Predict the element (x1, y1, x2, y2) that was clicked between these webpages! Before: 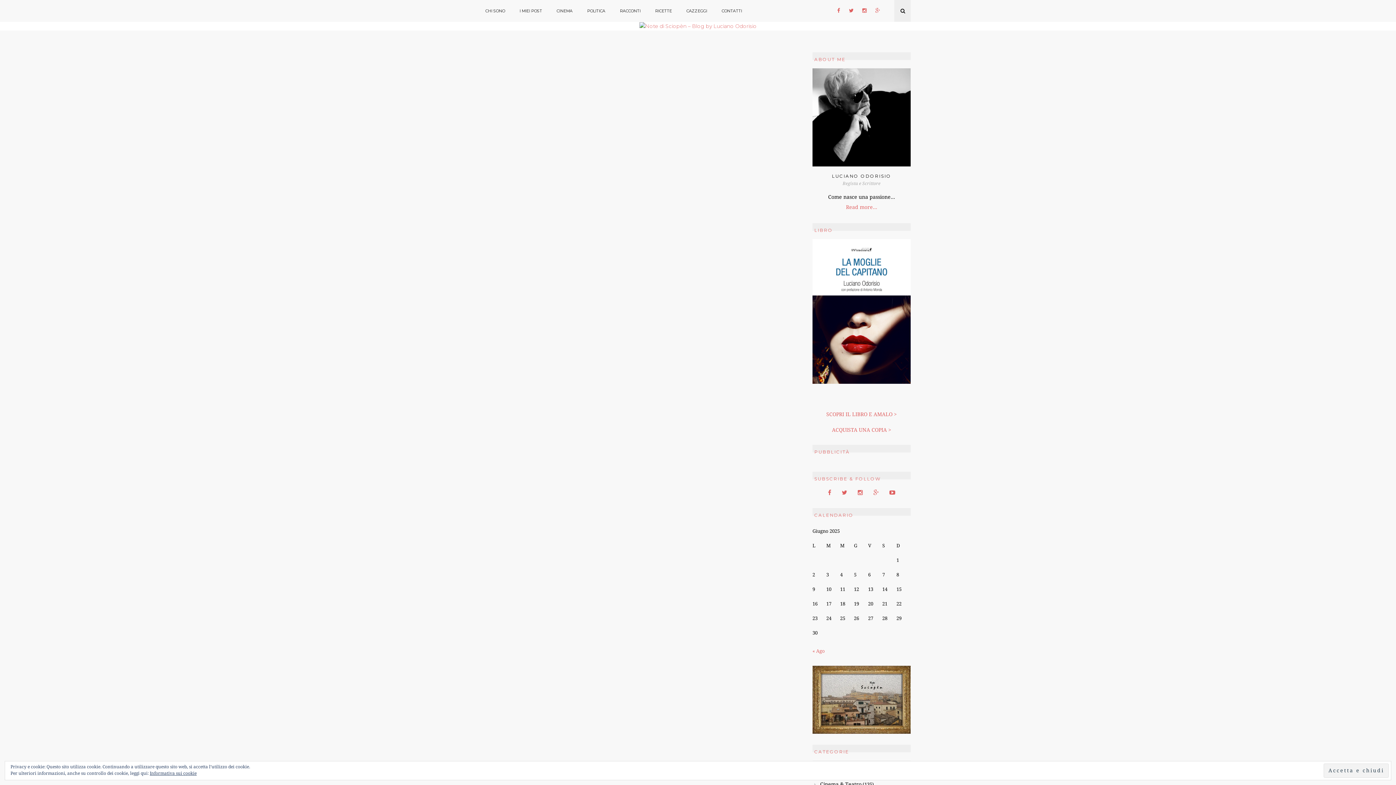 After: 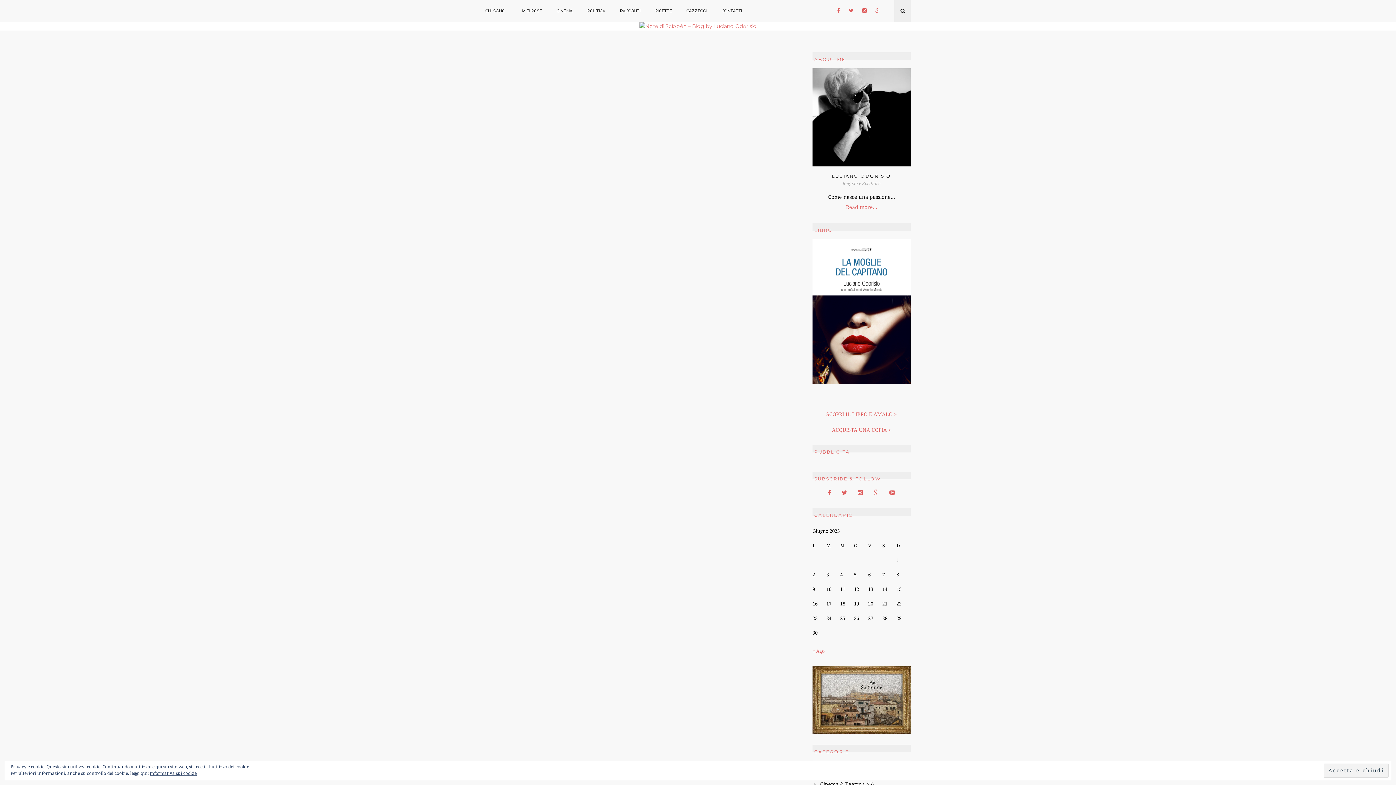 Action: bbox: (884, 487, 900, 497)